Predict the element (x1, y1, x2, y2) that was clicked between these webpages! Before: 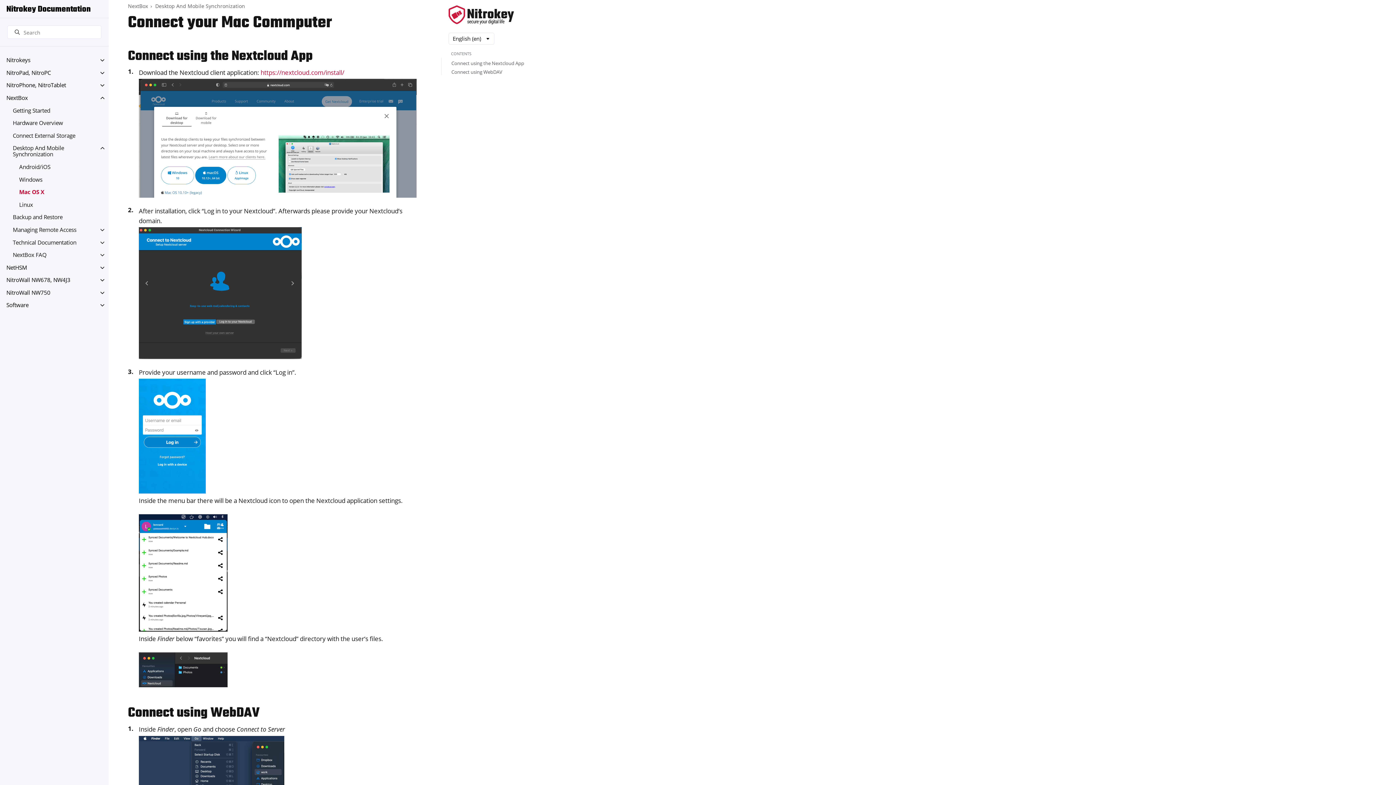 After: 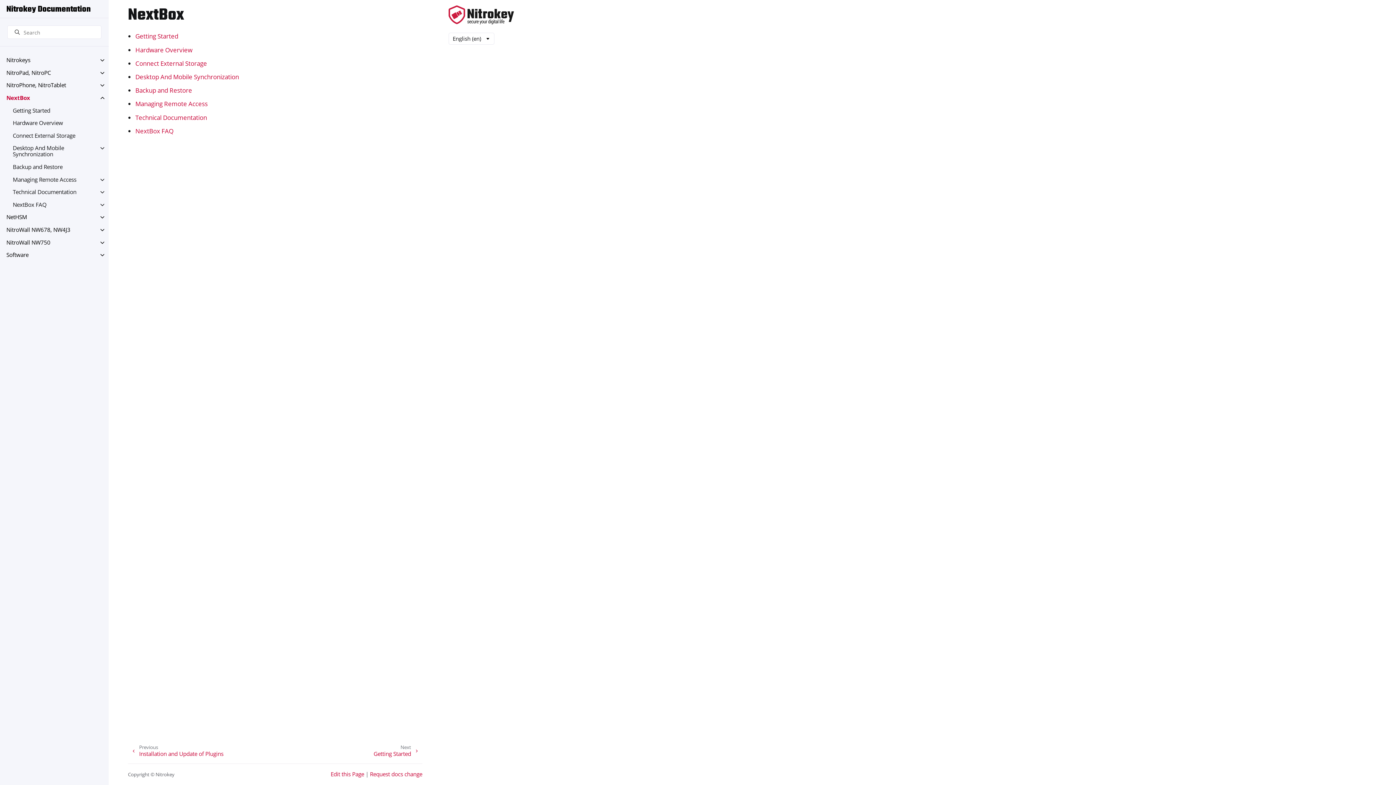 Action: bbox: (0, 91, 108, 104) label: NextBox